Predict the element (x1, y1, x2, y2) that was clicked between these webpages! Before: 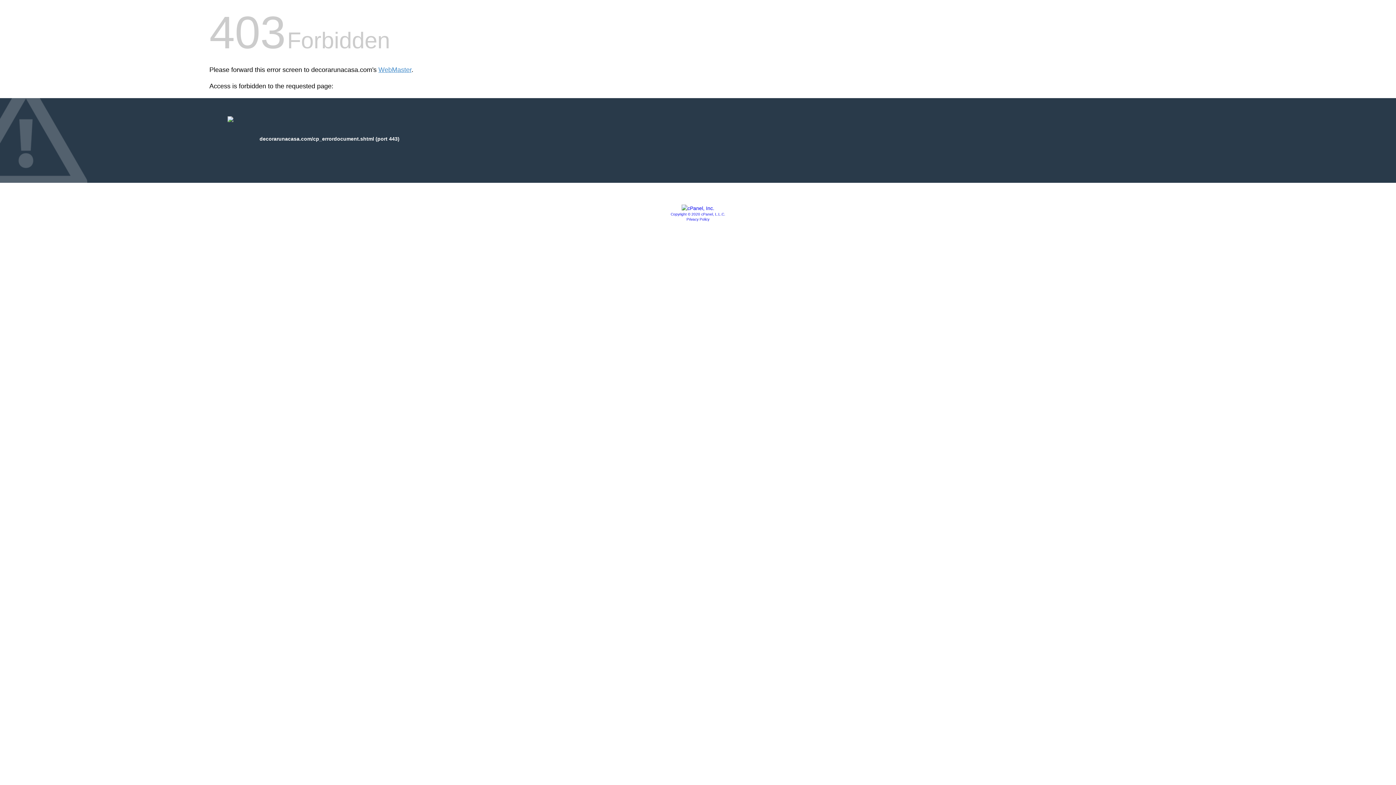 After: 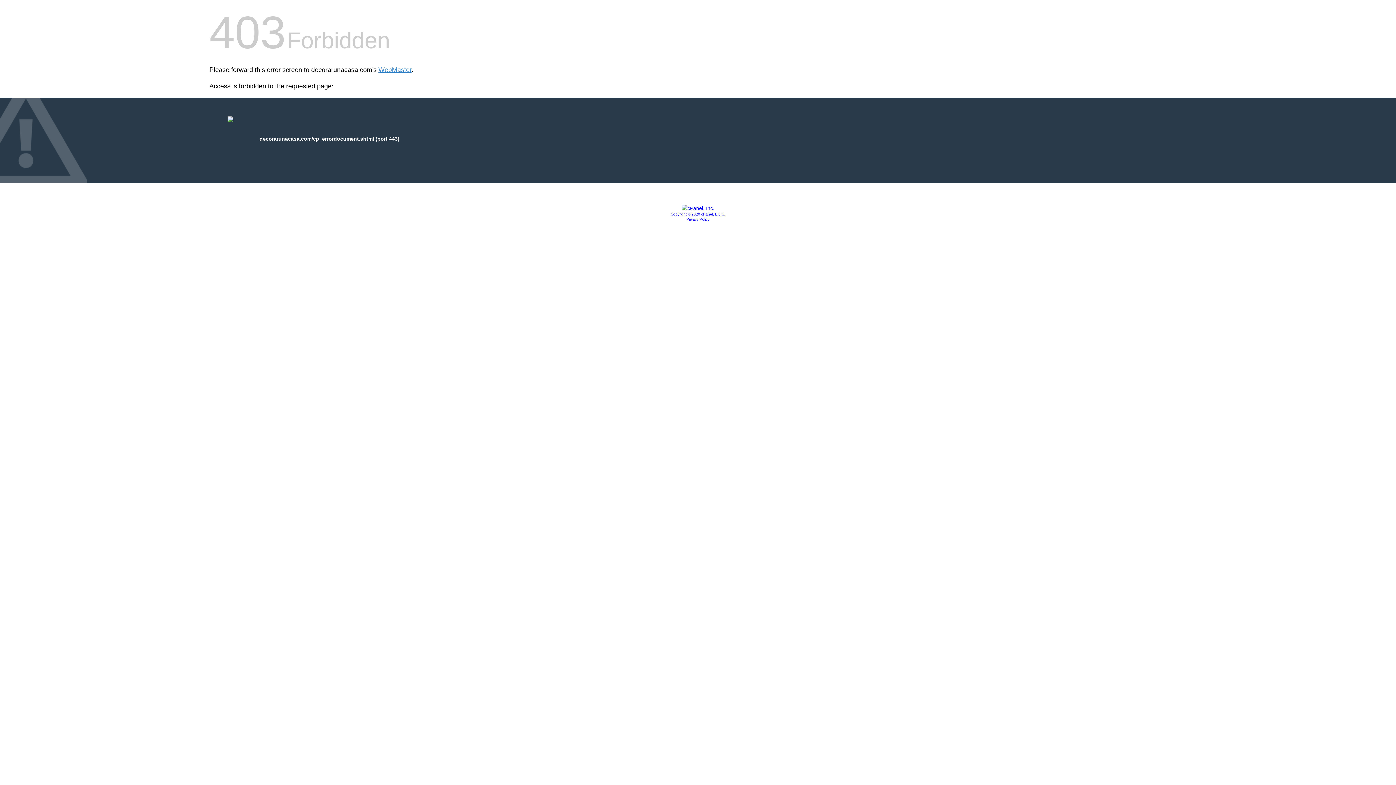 Action: bbox: (681, 205, 714, 211)